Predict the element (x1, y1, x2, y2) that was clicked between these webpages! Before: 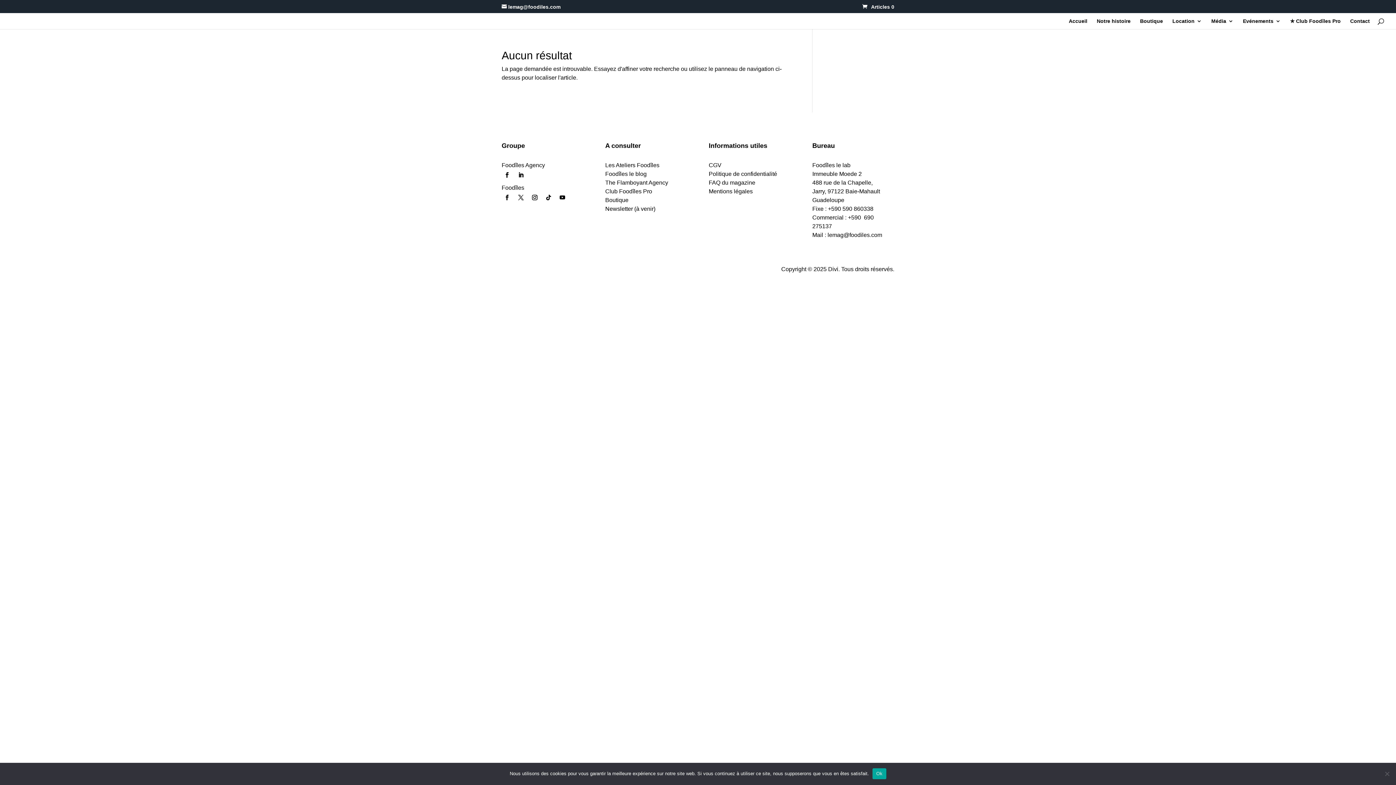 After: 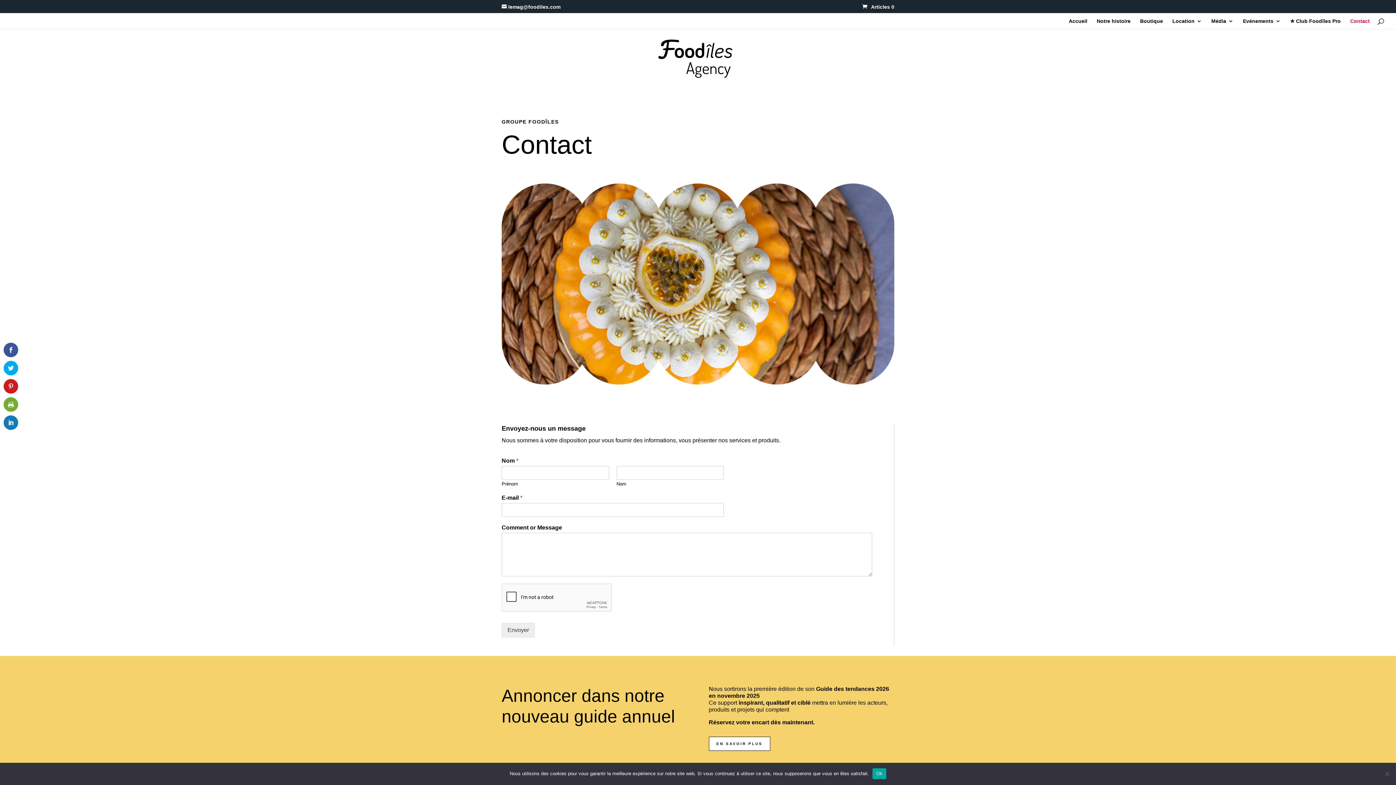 Action: label: Contact bbox: (1350, 18, 1370, 29)